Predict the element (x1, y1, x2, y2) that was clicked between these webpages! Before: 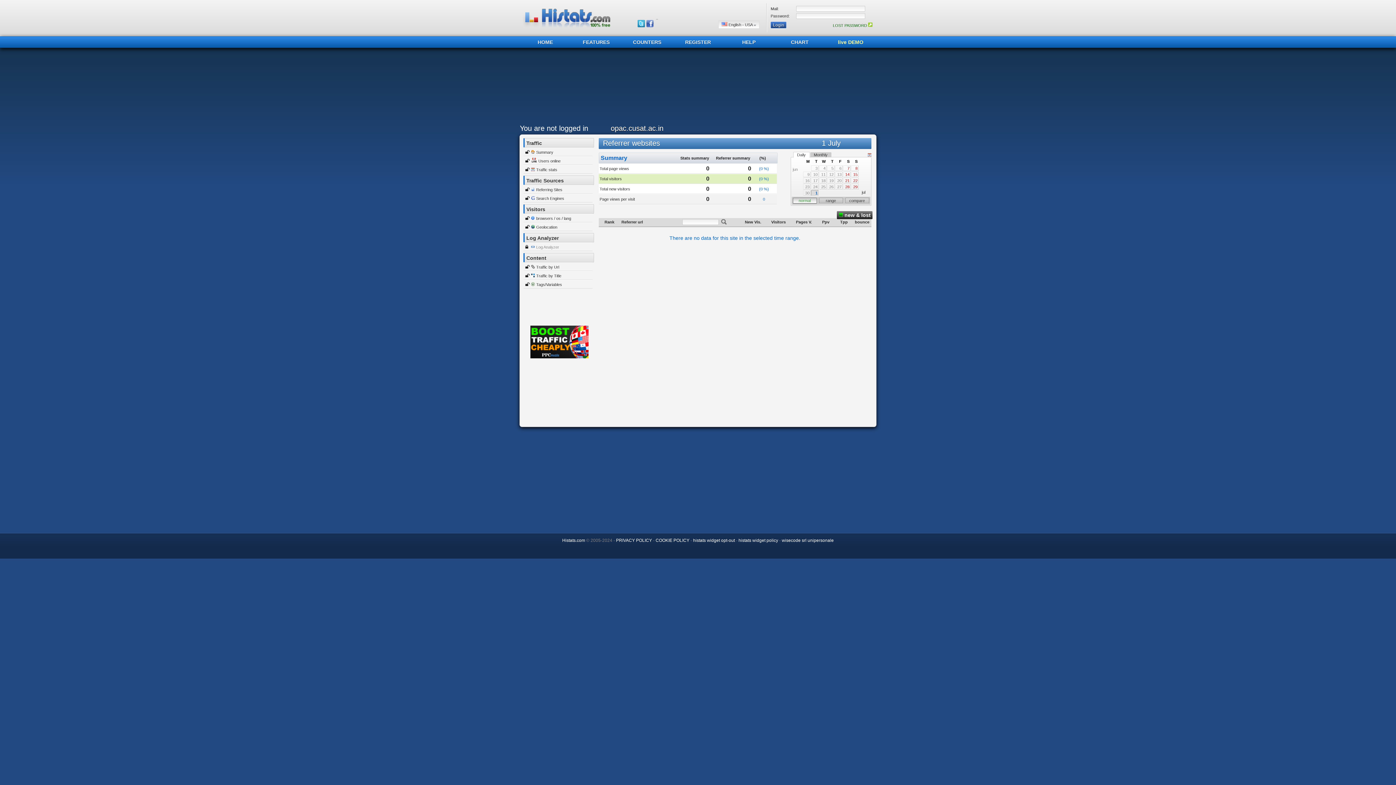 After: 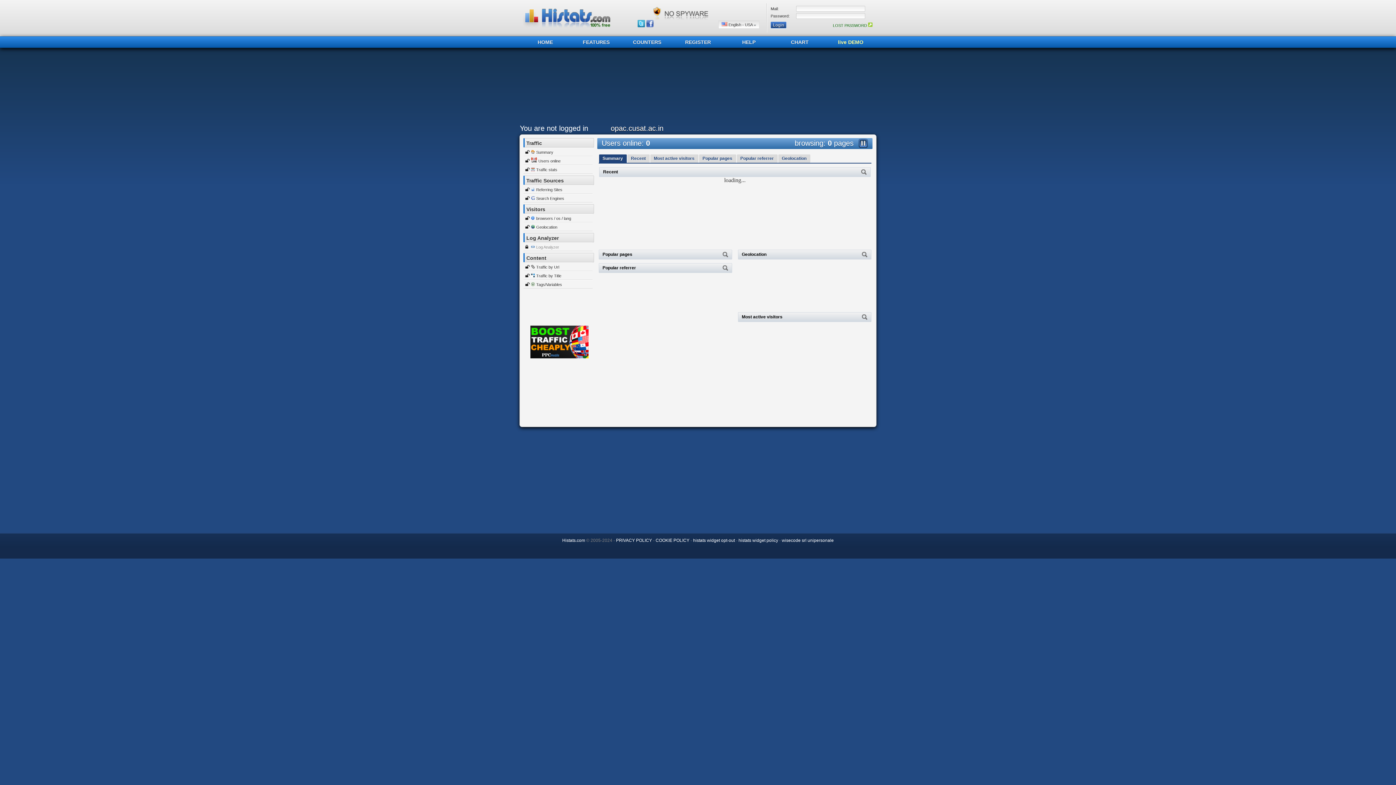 Action: bbox: (538, 158, 560, 163) label: Users online